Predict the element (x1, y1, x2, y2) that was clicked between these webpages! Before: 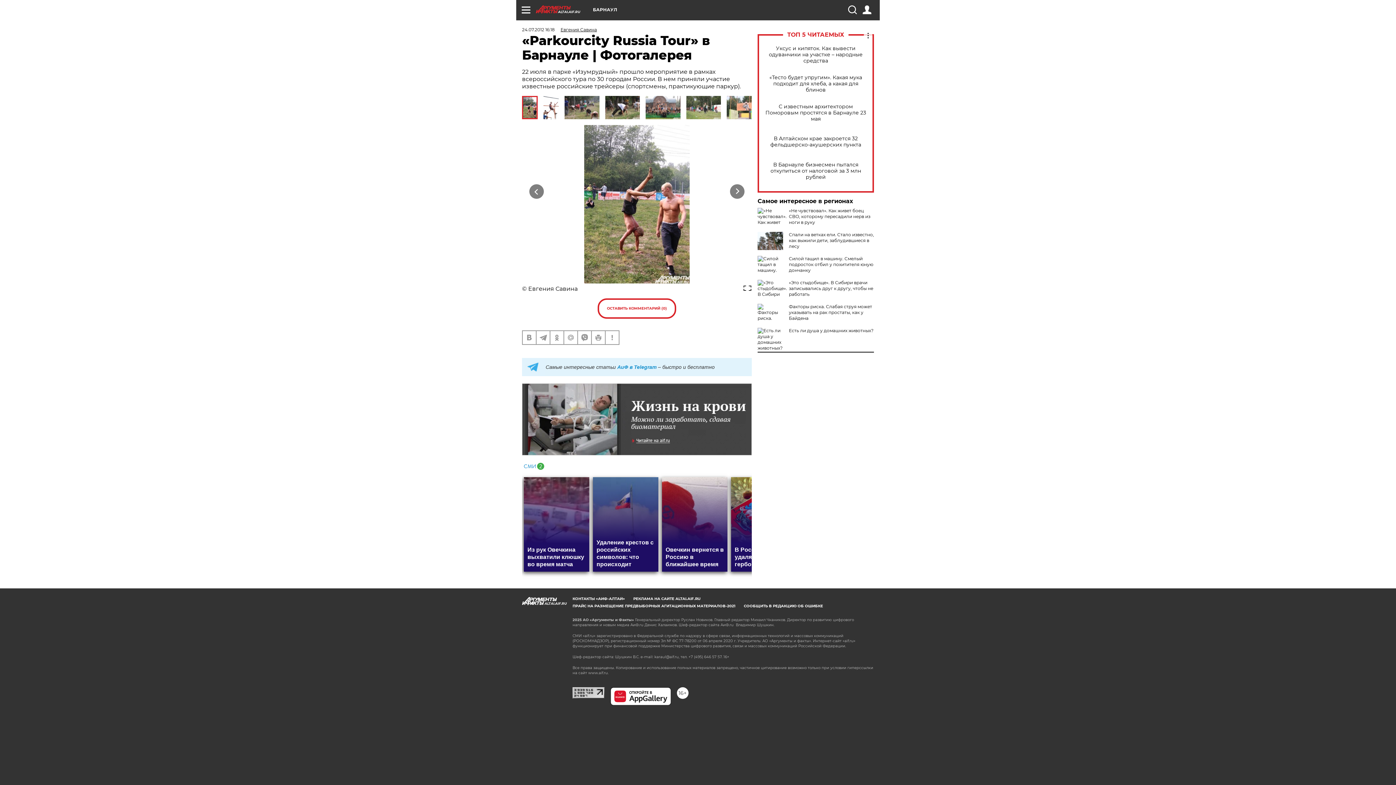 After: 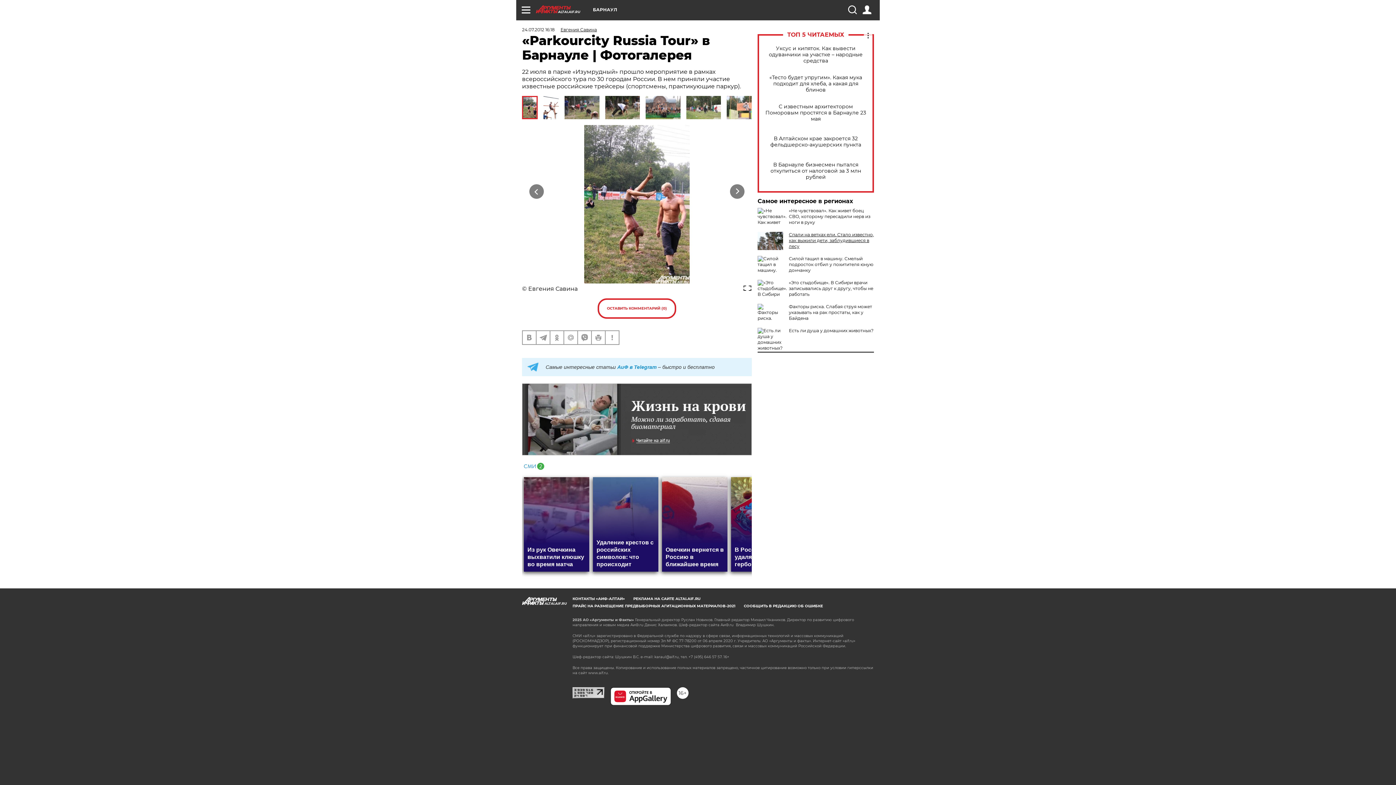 Action: label: Спали на ветках ели. Стало известно, как выжили дети, заблудившиеся в лесу bbox: (789, 232, 874, 249)